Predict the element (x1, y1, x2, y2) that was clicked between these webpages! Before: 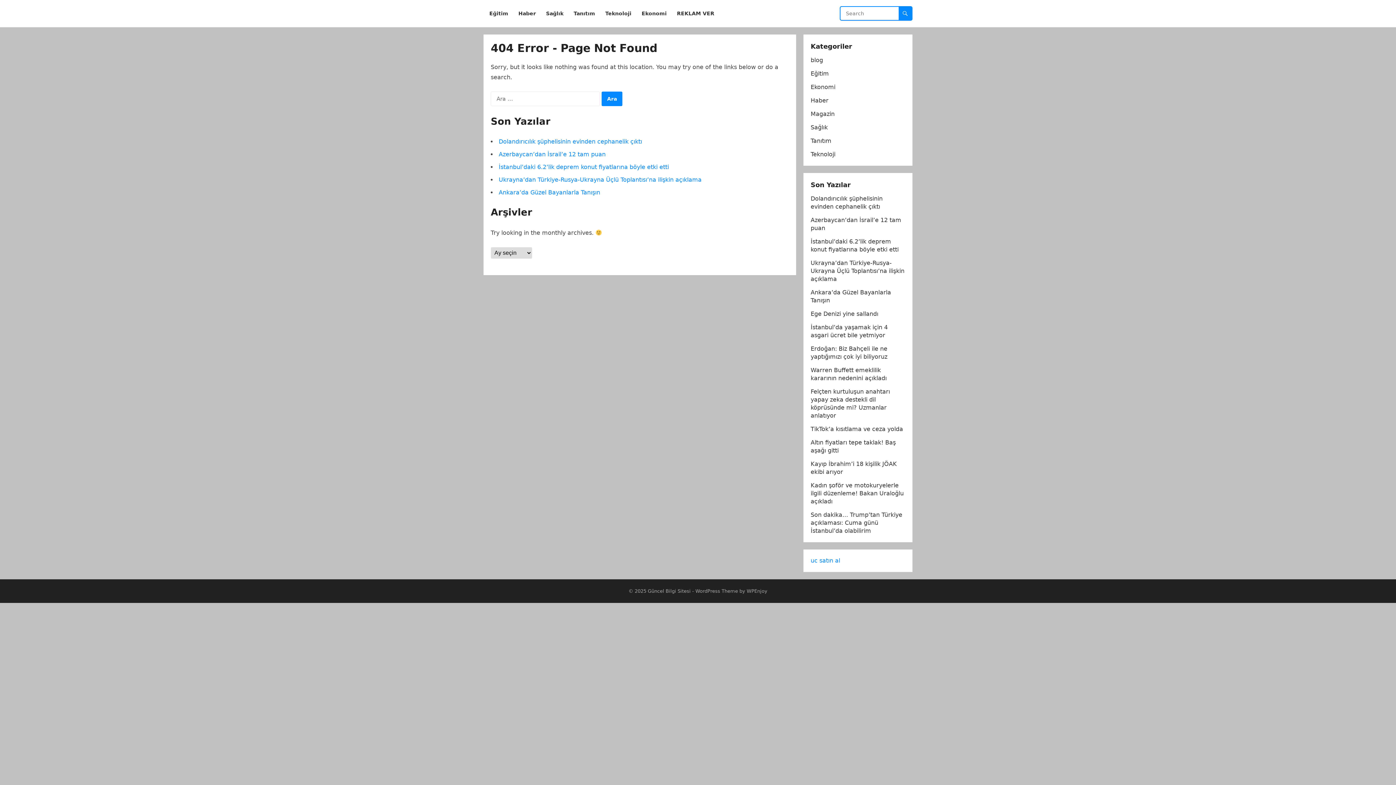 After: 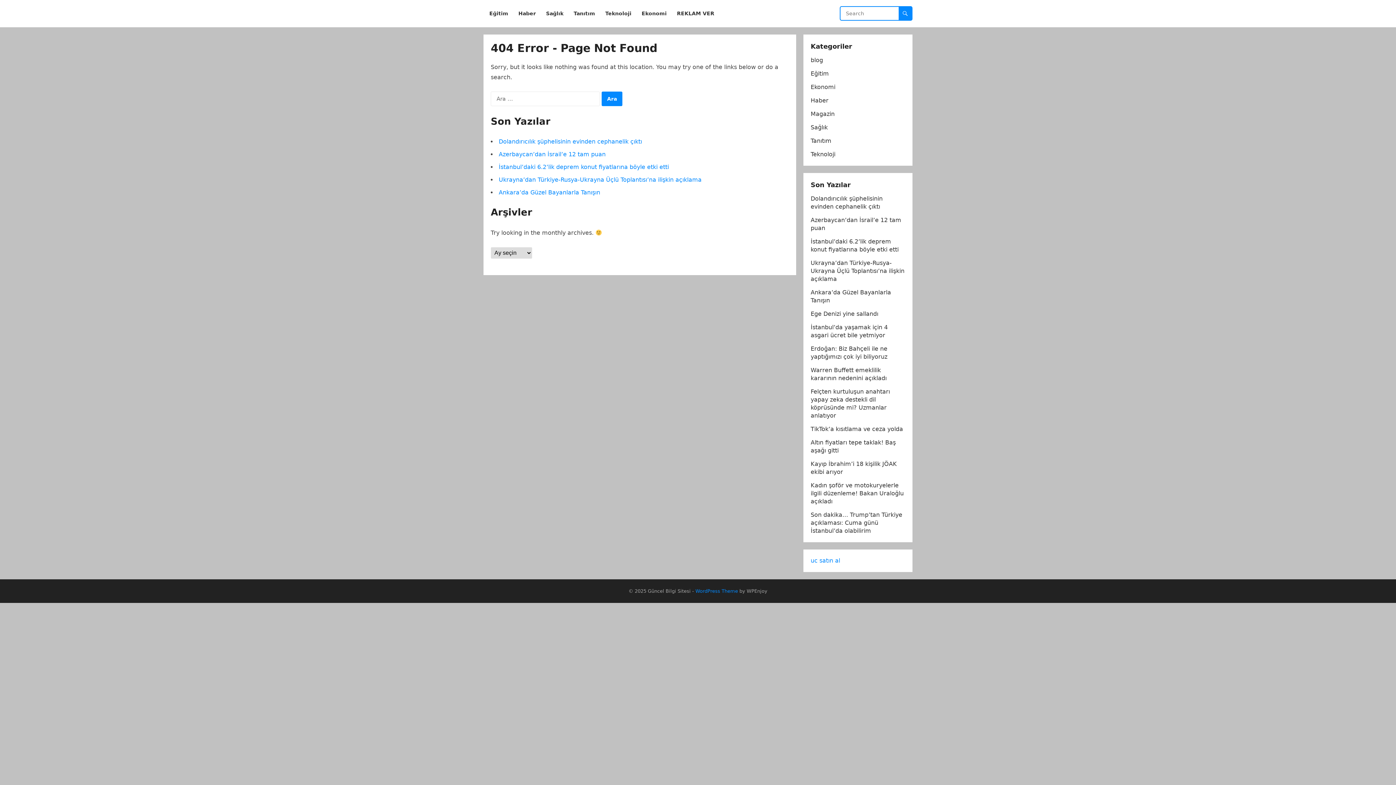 Action: bbox: (695, 588, 738, 594) label: WordPress Theme